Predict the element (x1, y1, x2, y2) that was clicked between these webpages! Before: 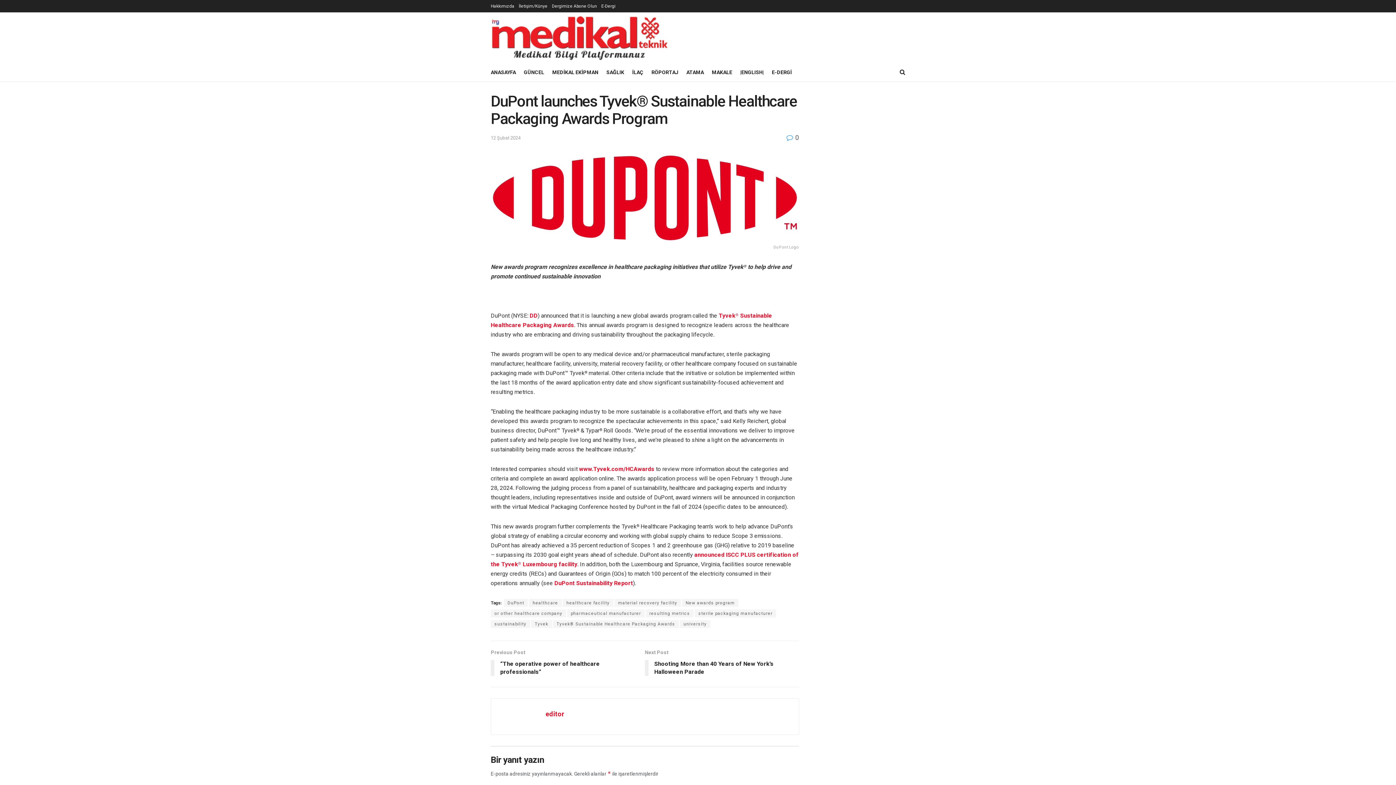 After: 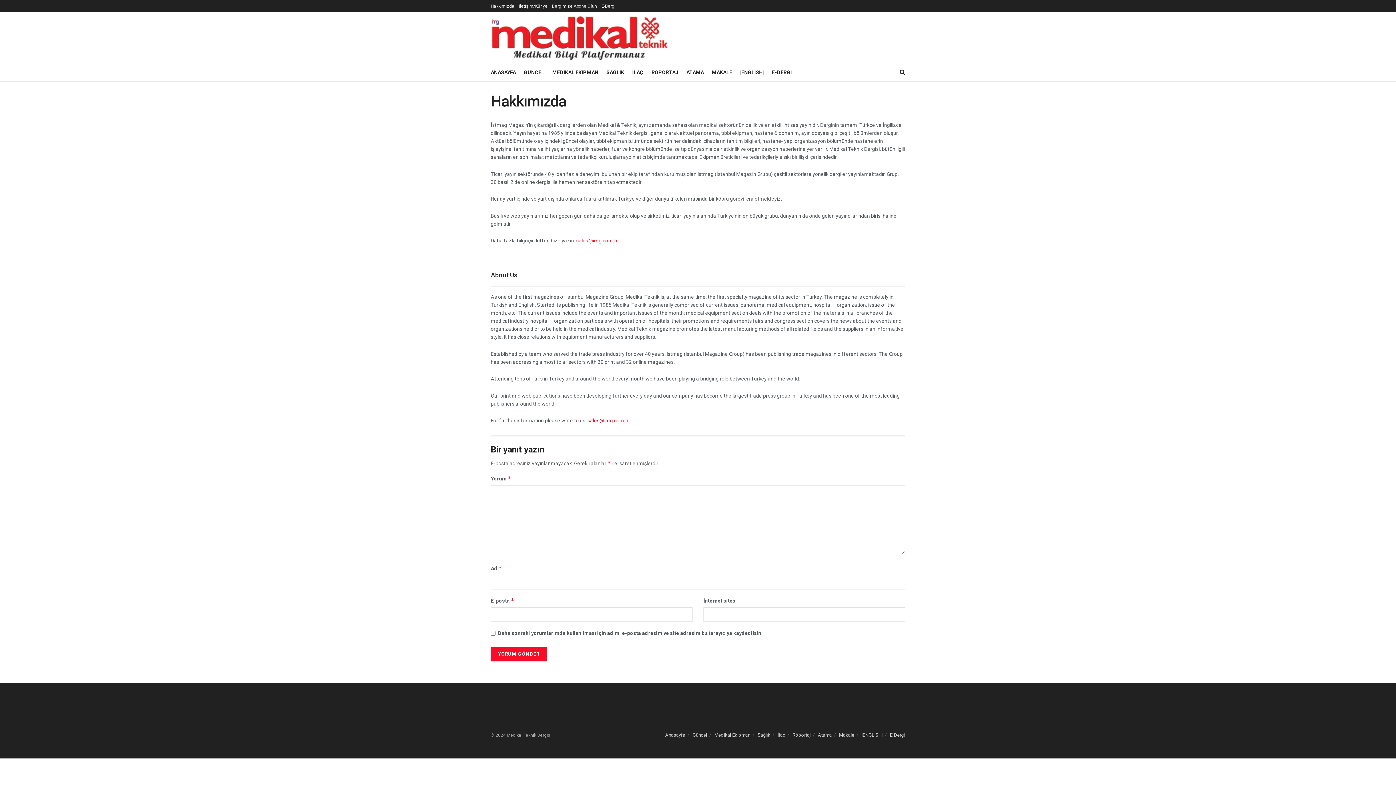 Action: label: Hakkımızda bbox: (490, 0, 514, 12)